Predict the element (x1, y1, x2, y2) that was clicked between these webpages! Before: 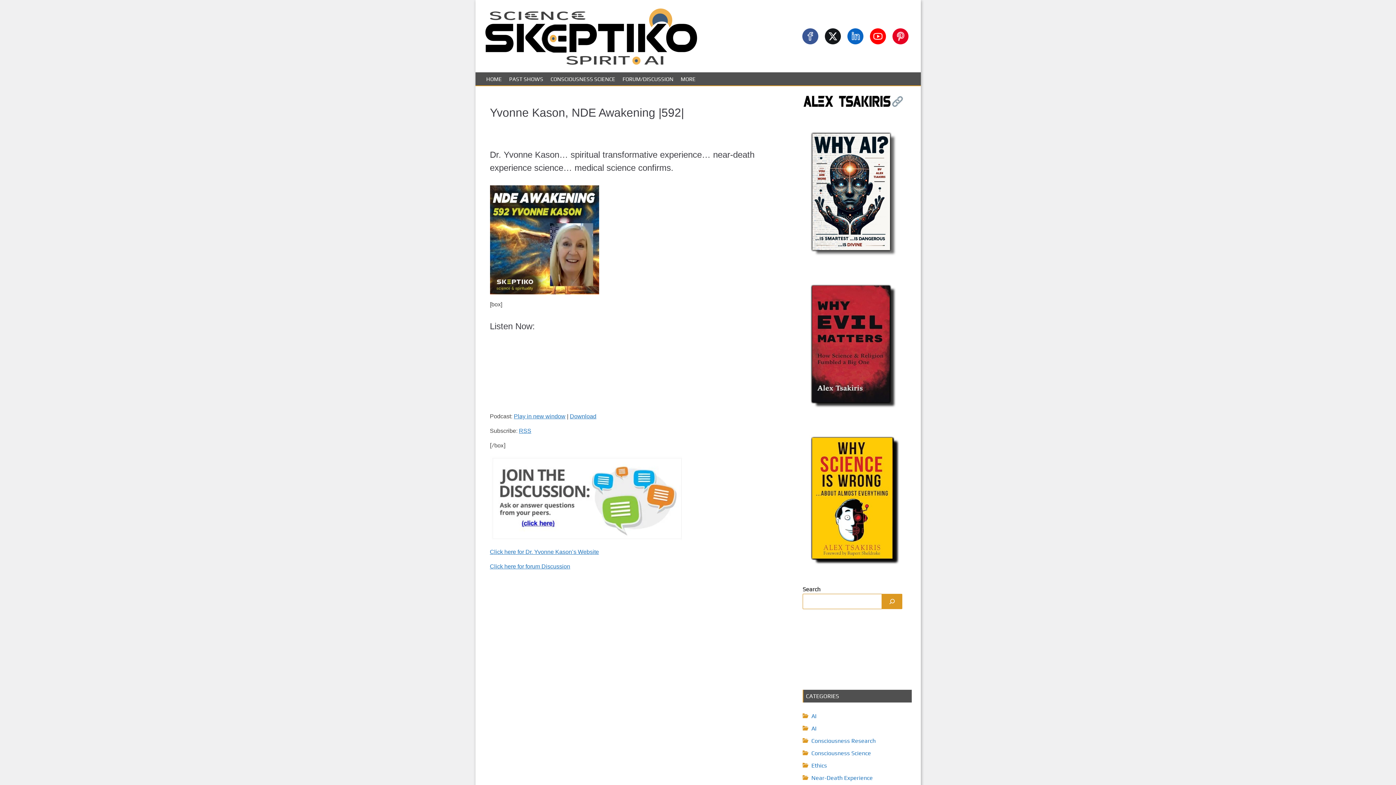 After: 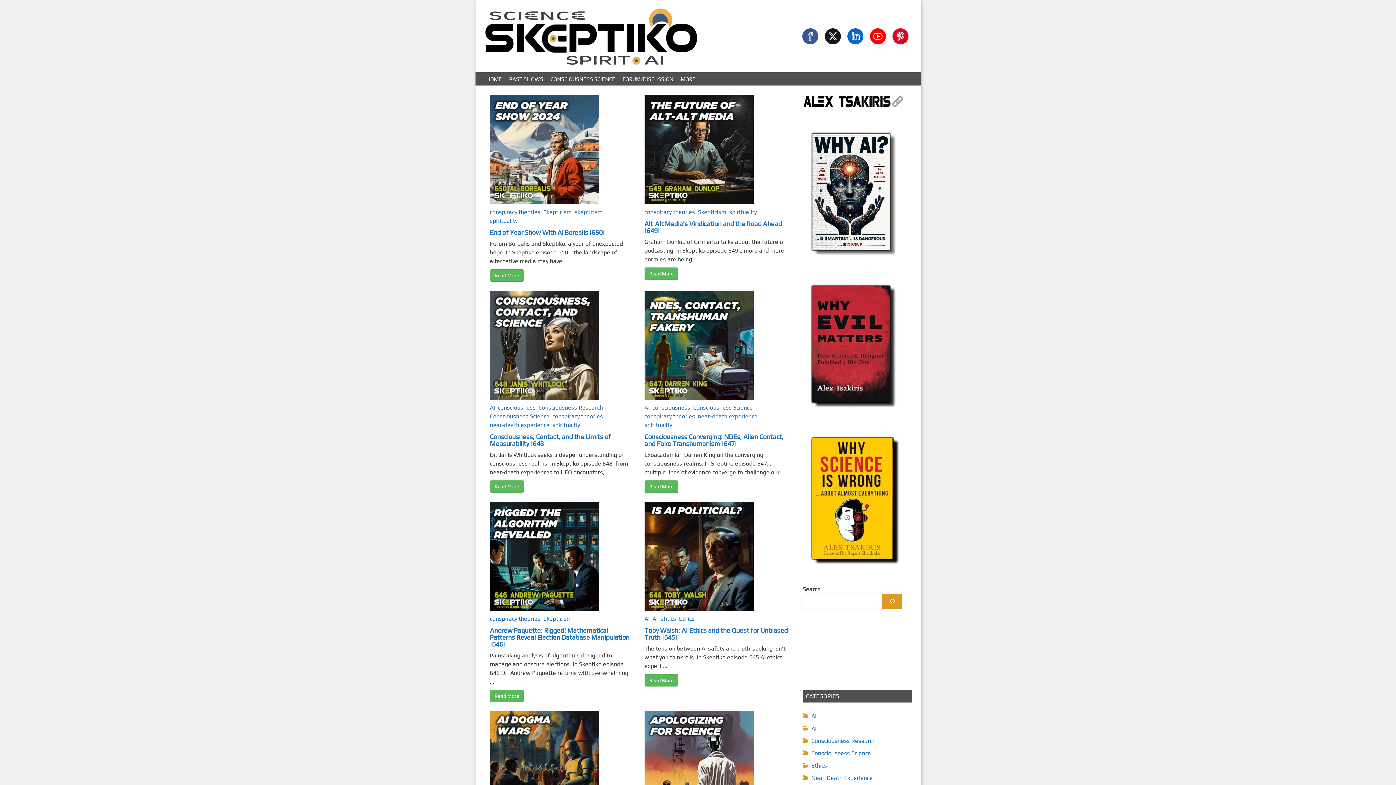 Action: bbox: (484, 7, 698, 65)